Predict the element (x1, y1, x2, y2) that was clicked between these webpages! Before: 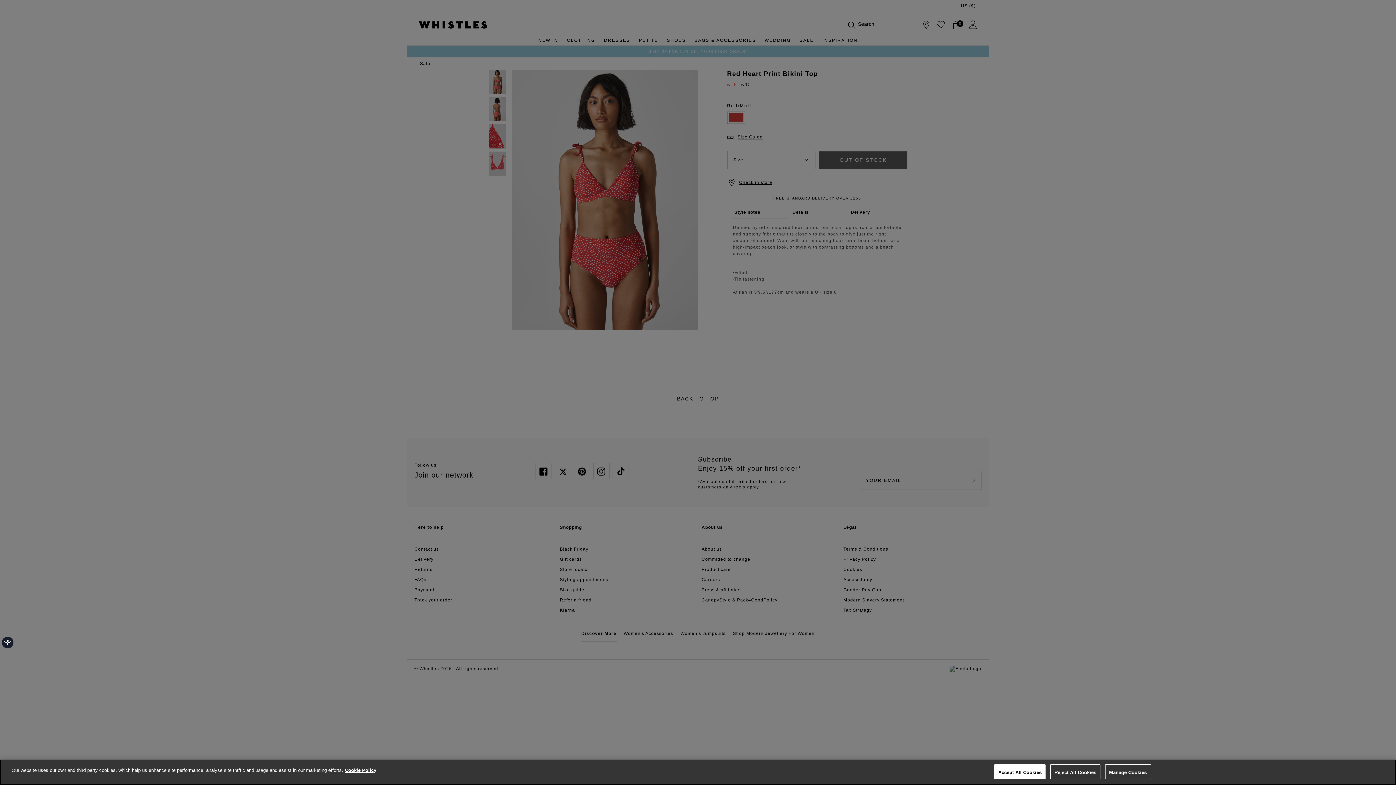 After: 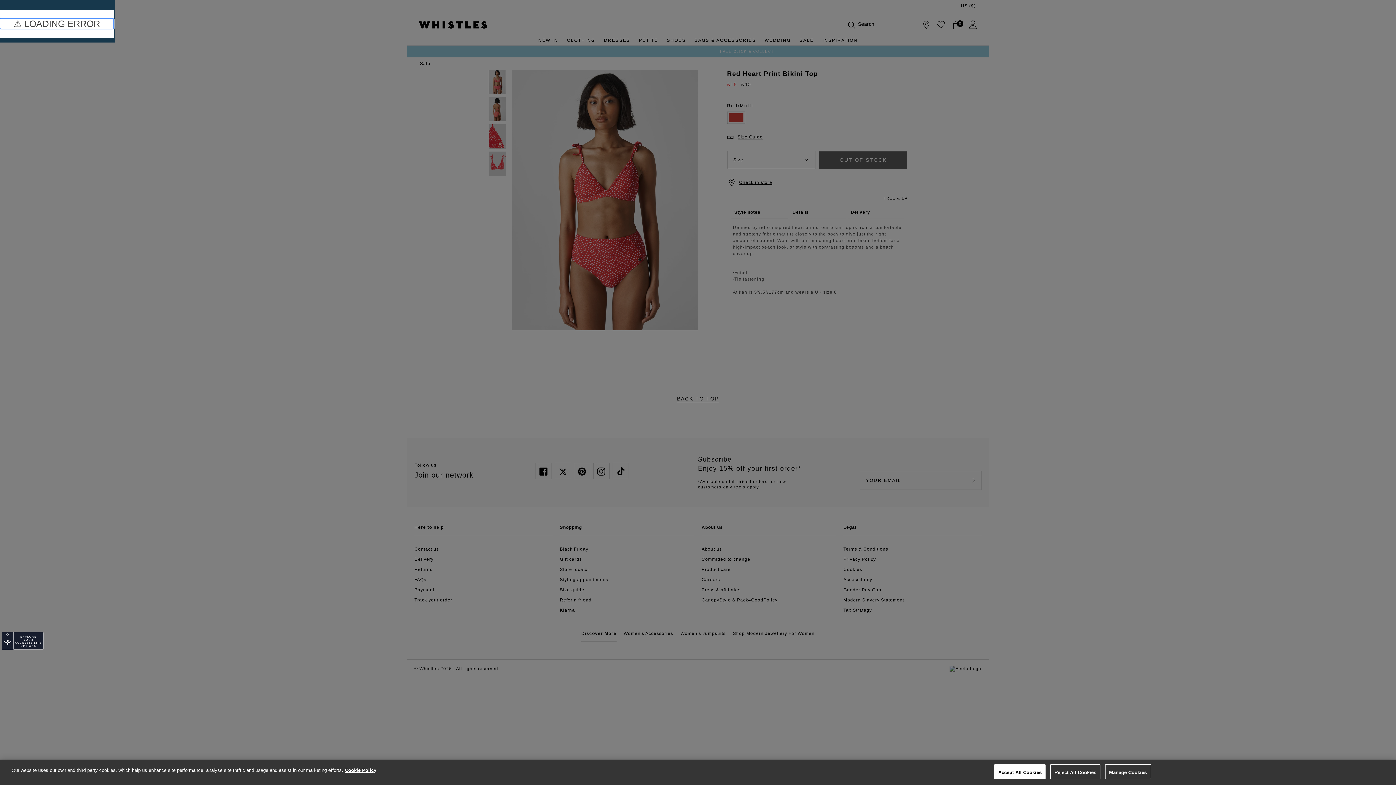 Action: bbox: (1, 637, 13, 648) label: ACCESSIBILITY